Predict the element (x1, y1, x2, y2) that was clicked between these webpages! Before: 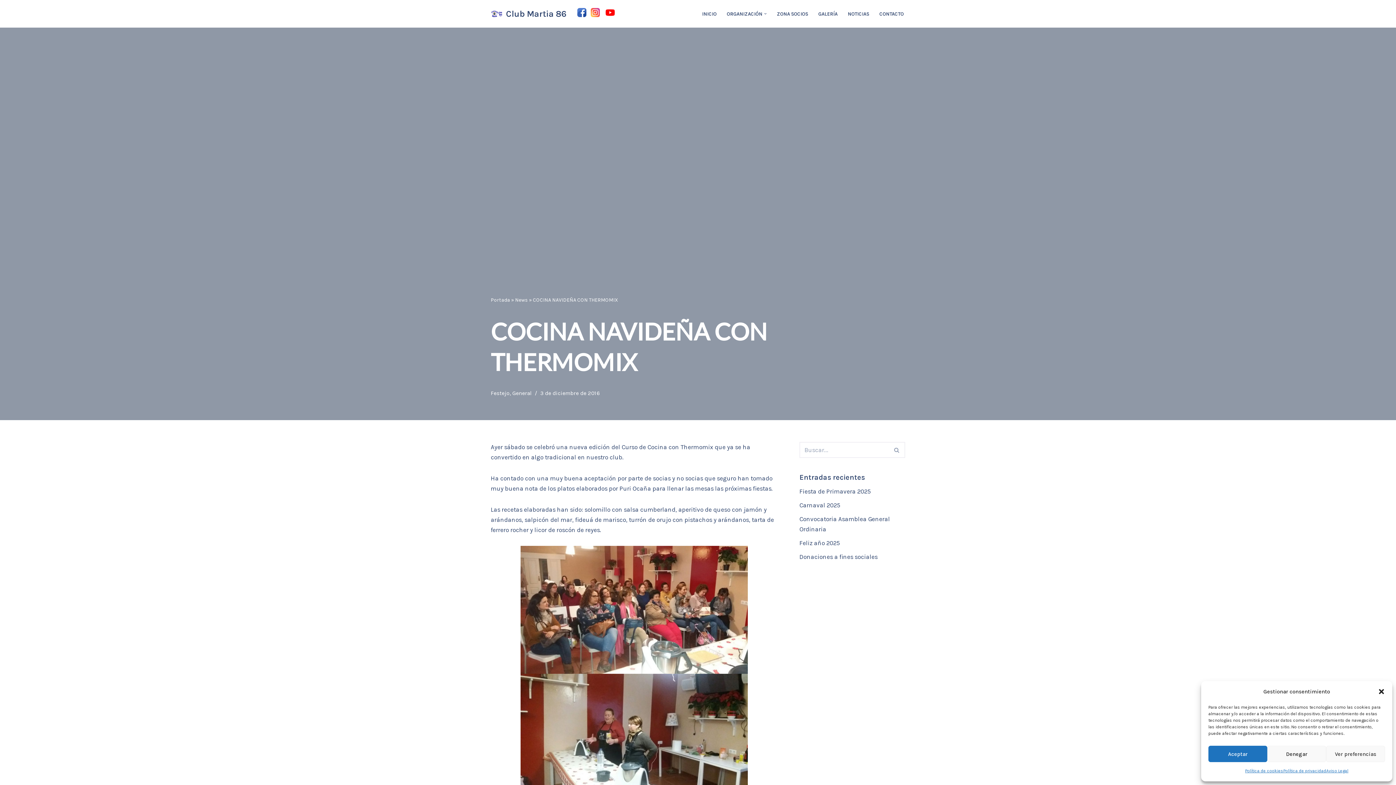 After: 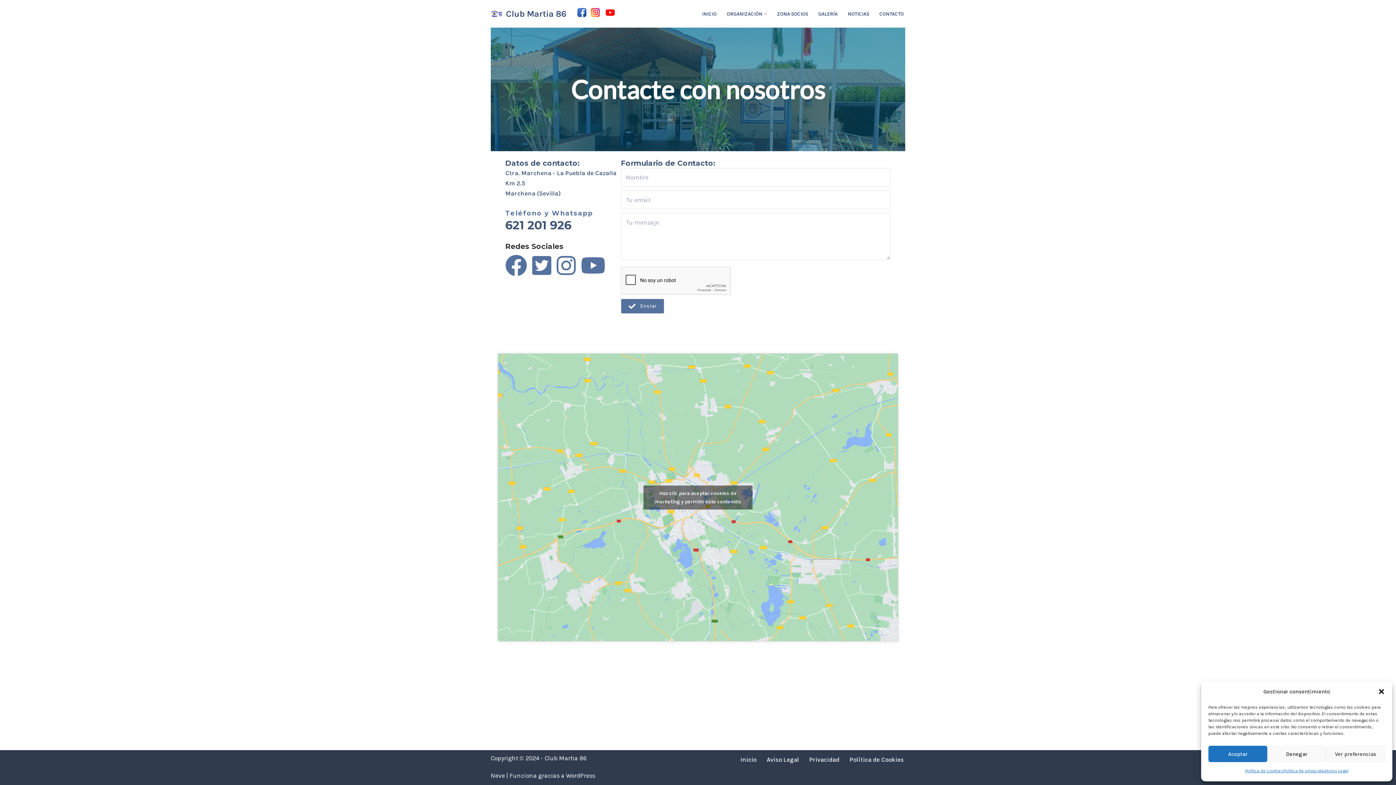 Action: bbox: (879, 9, 903, 18) label: CONTACTO